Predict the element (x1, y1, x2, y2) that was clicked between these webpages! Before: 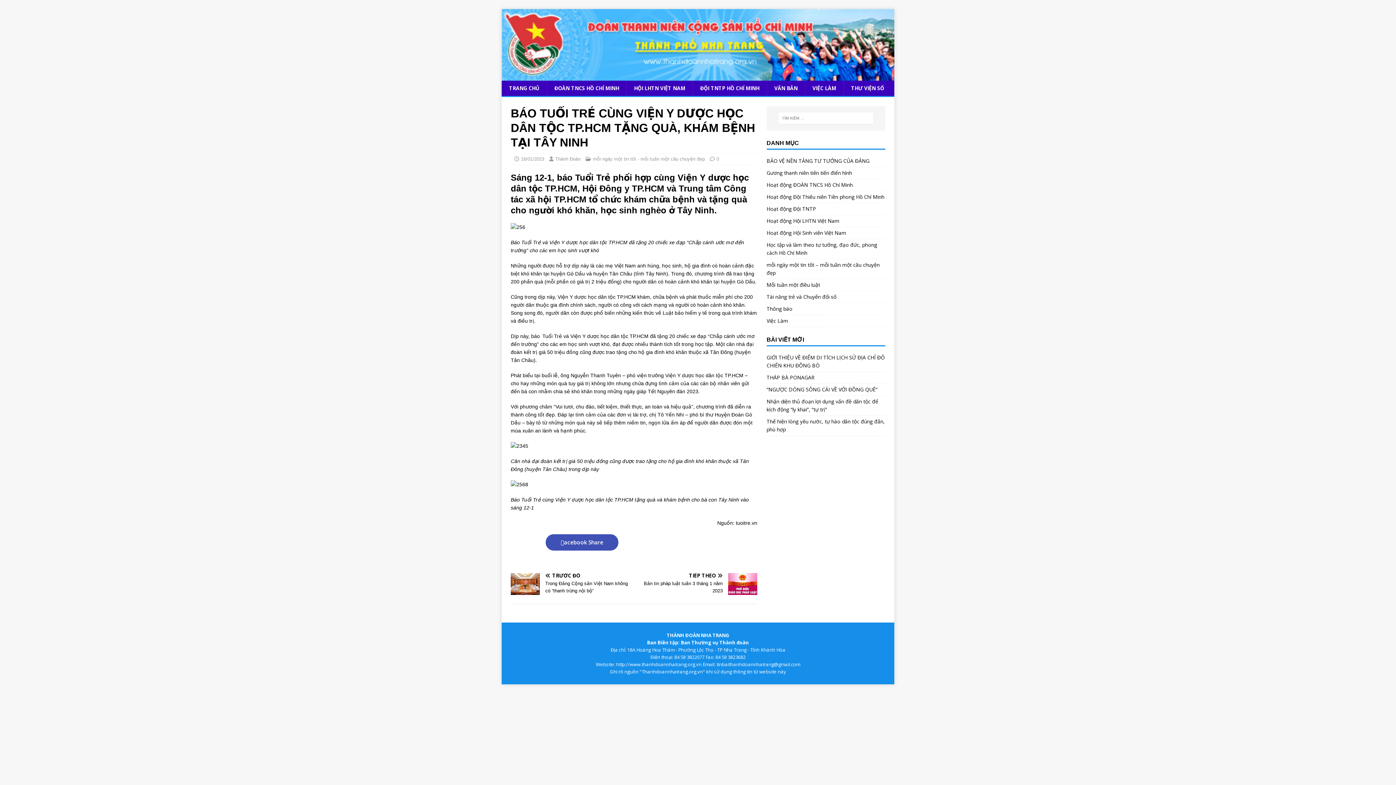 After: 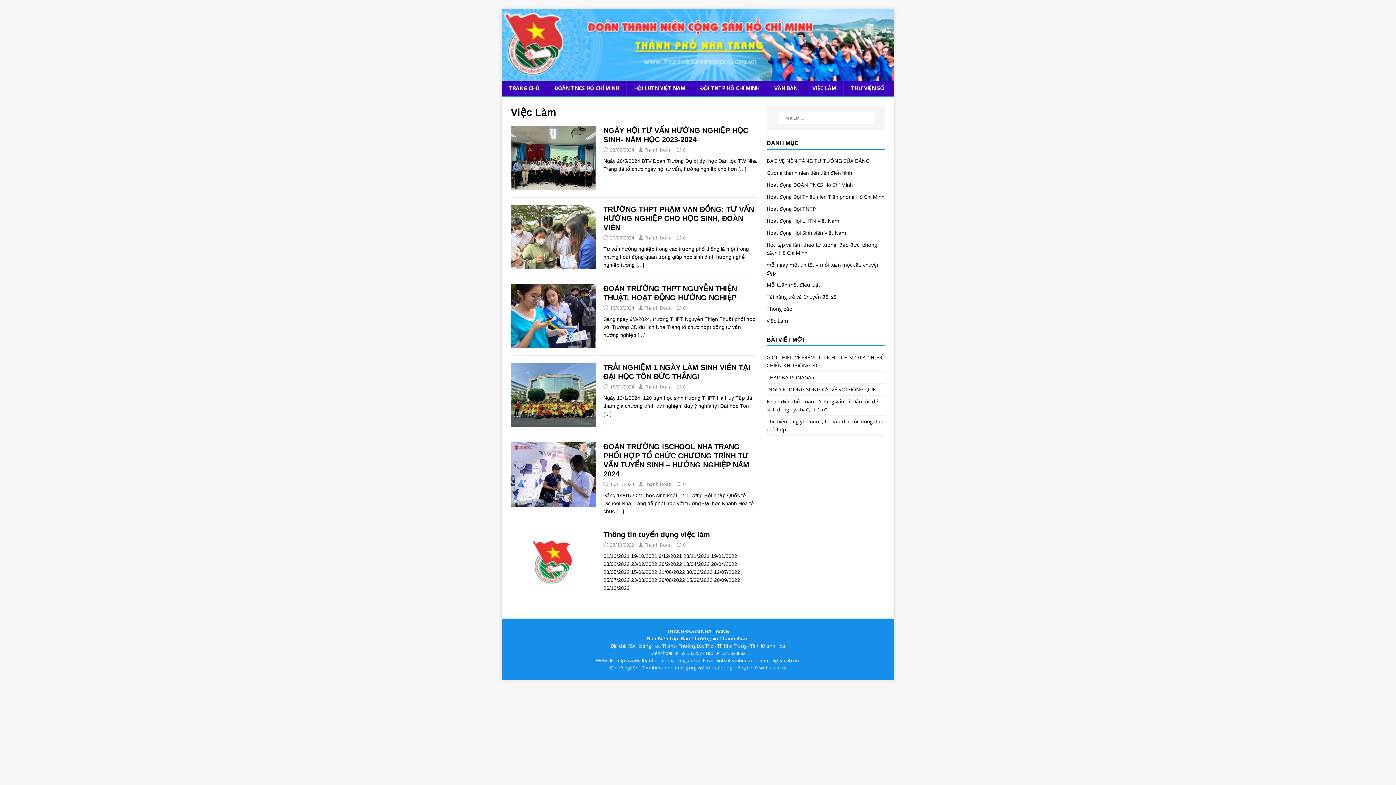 Action: bbox: (766, 315, 885, 326) label: Việc Làm